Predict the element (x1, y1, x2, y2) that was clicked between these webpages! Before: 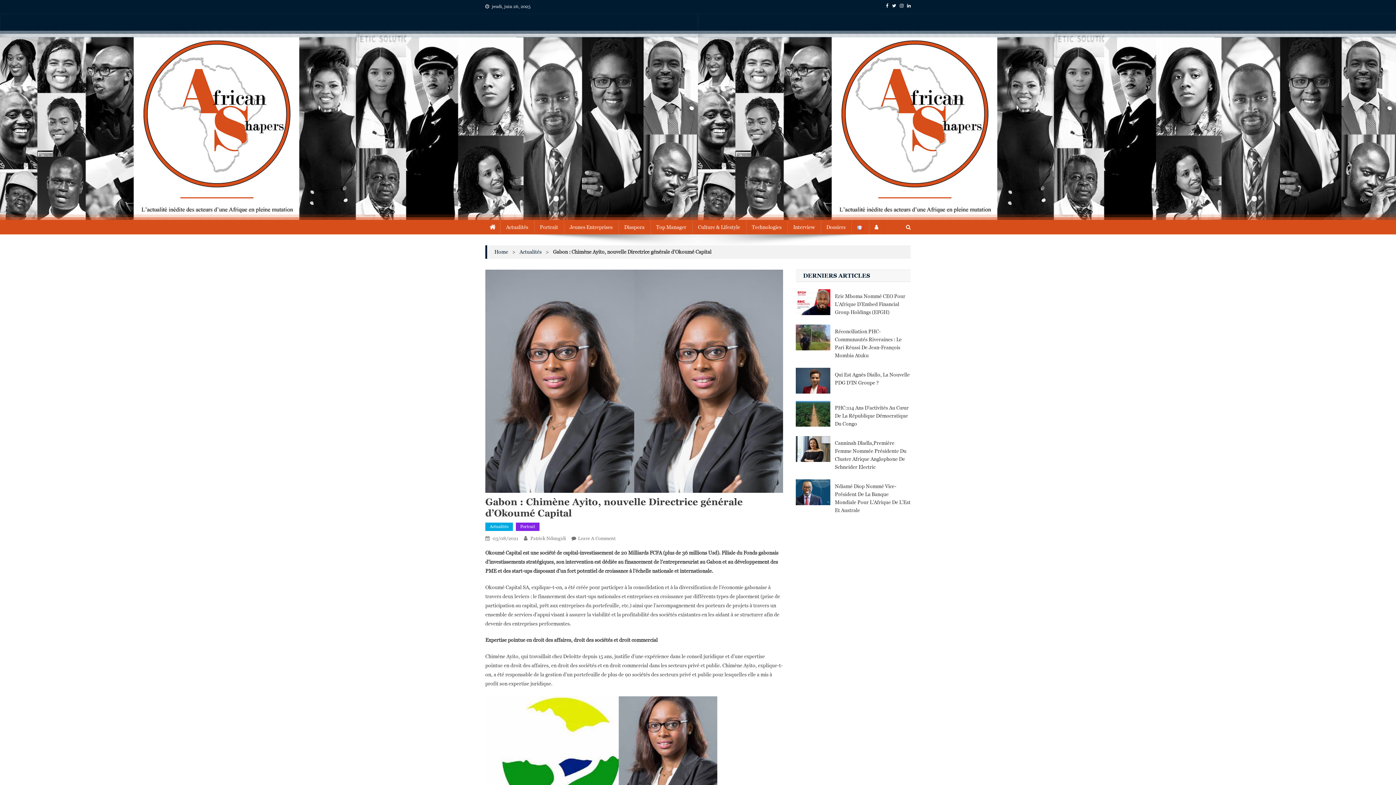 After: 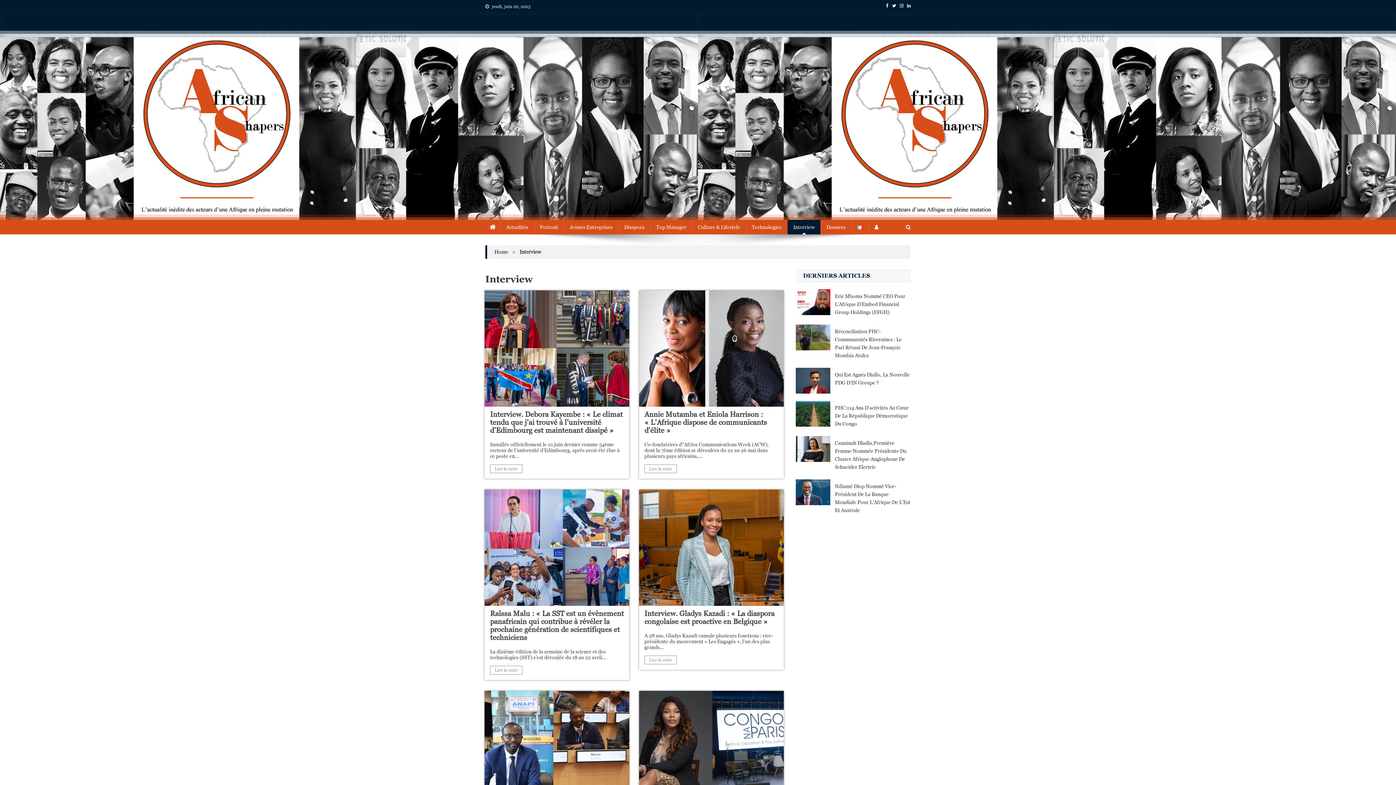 Action: label: Interview bbox: (787, 220, 820, 234)